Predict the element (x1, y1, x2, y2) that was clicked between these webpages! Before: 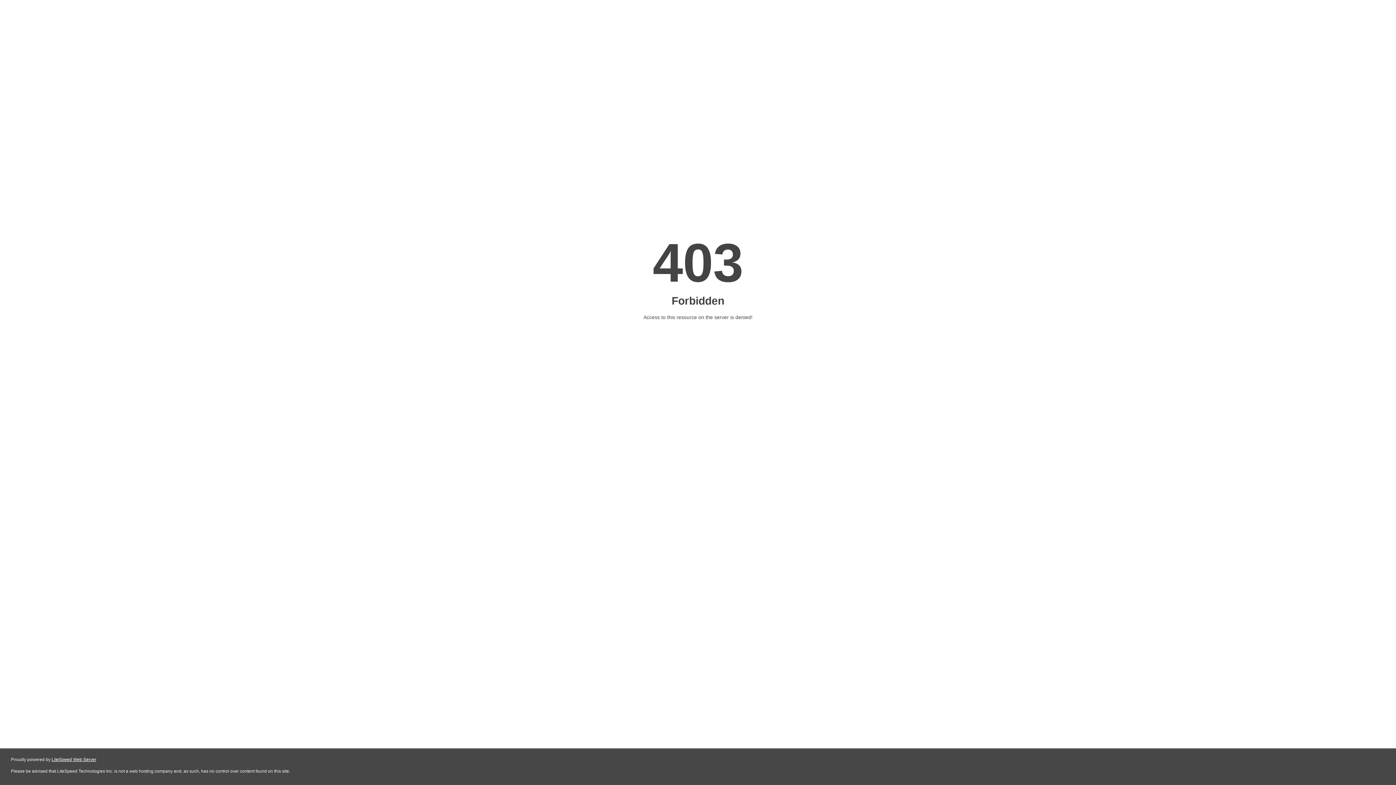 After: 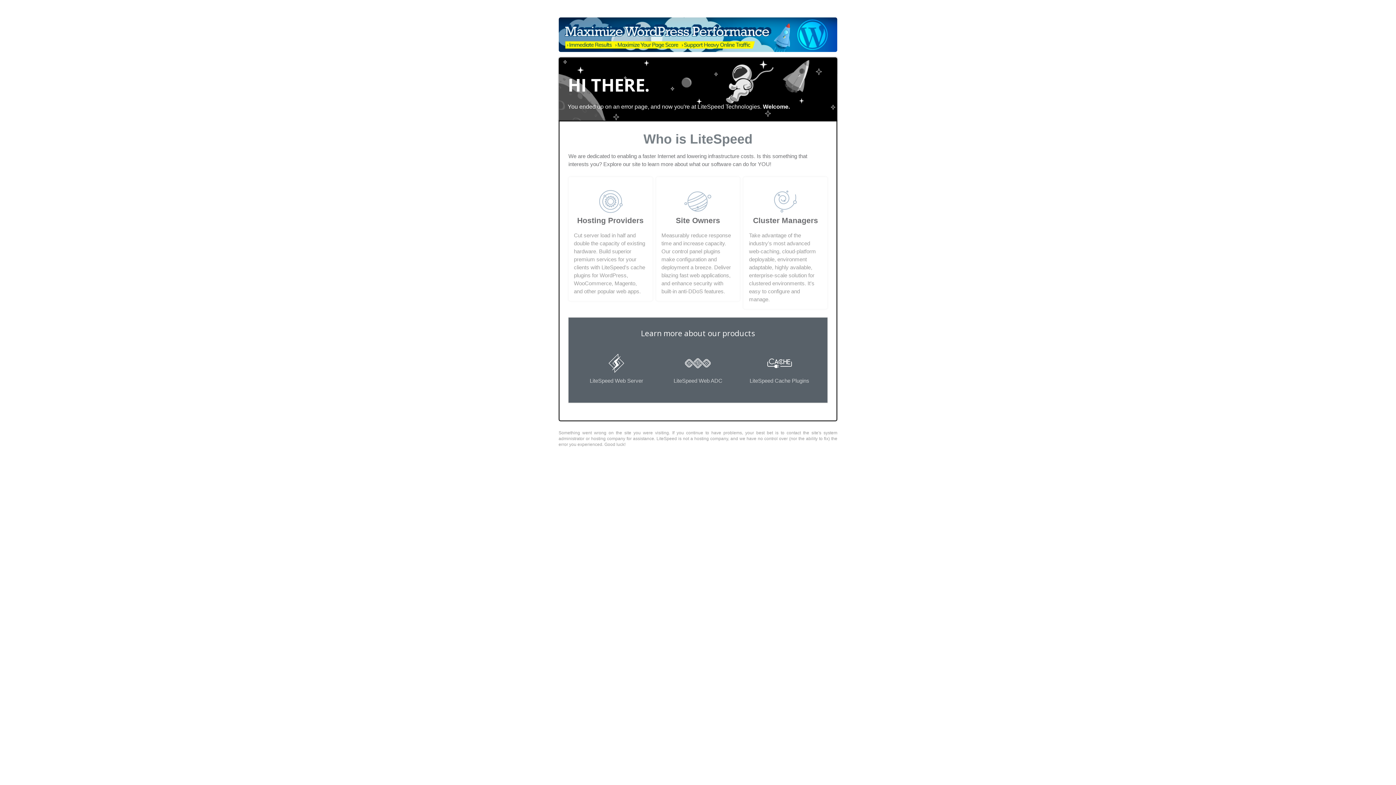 Action: bbox: (51, 757, 96, 762) label: LiteSpeed Web Server